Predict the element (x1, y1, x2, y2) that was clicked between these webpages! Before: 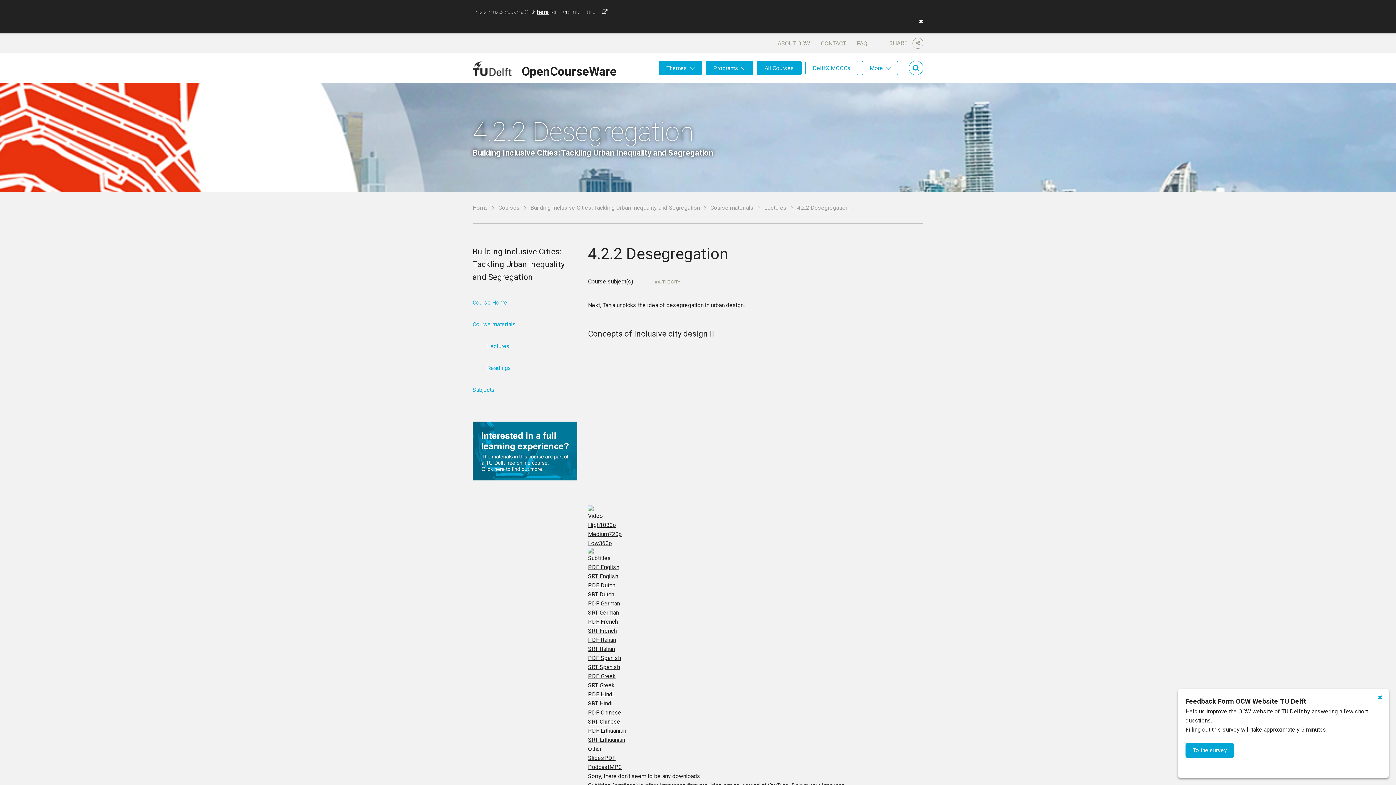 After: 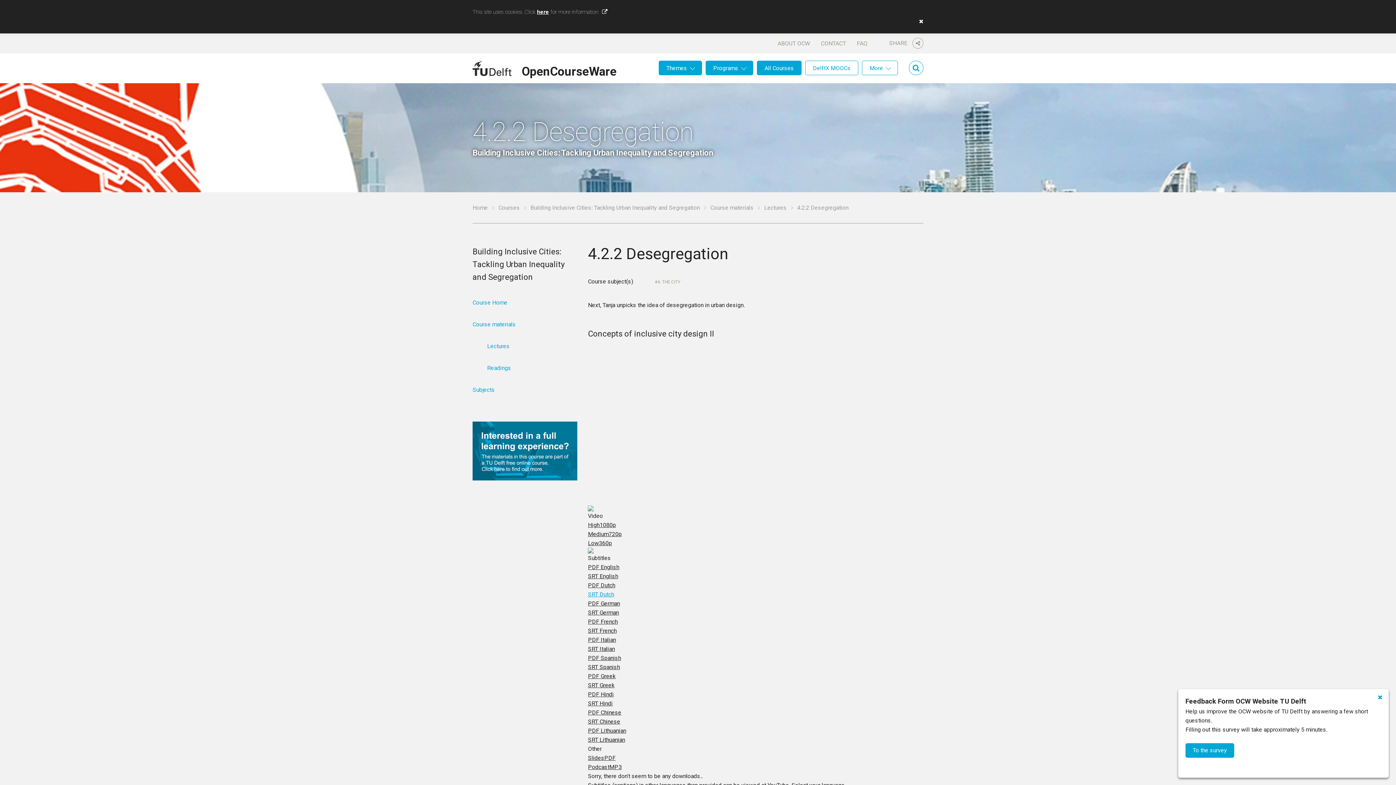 Action: label: SRT Dutch bbox: (588, 591, 614, 598)